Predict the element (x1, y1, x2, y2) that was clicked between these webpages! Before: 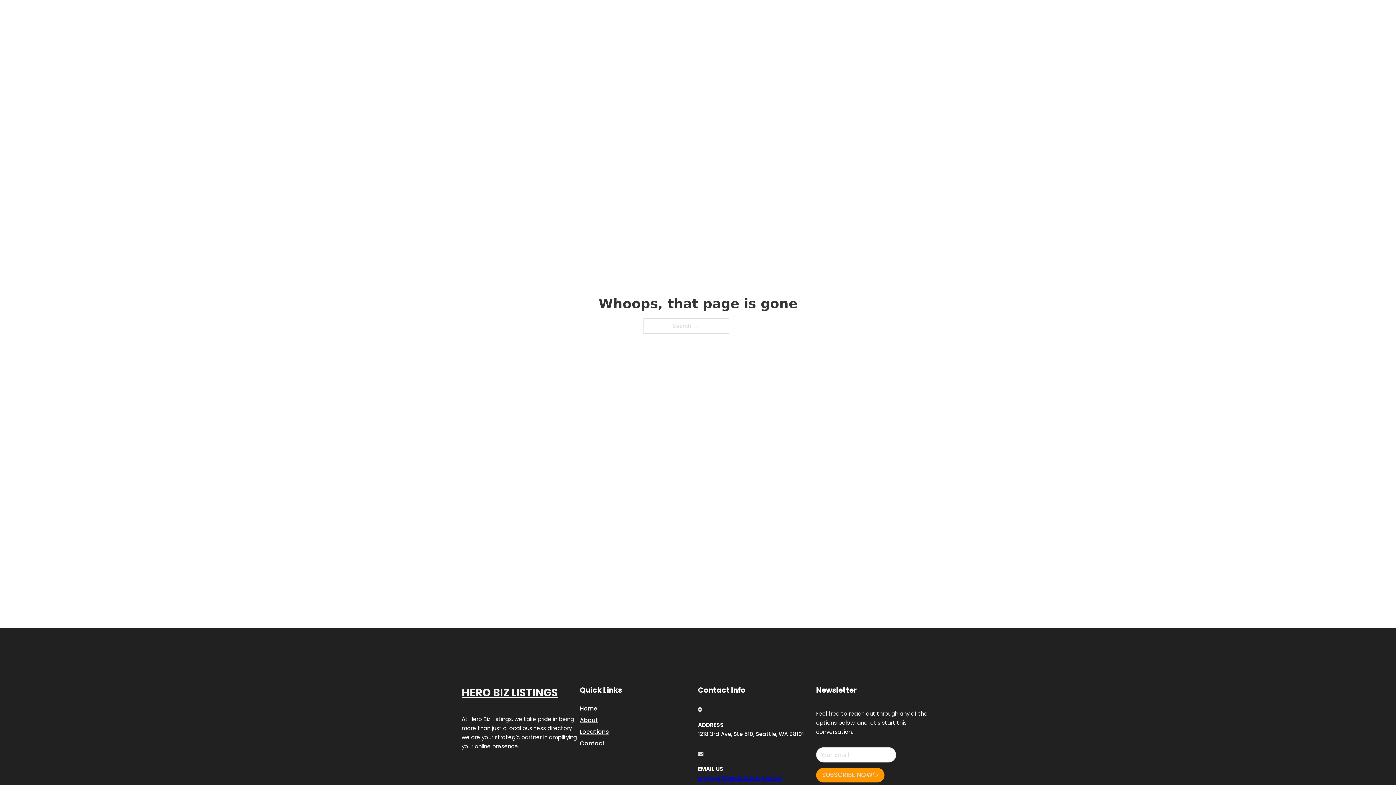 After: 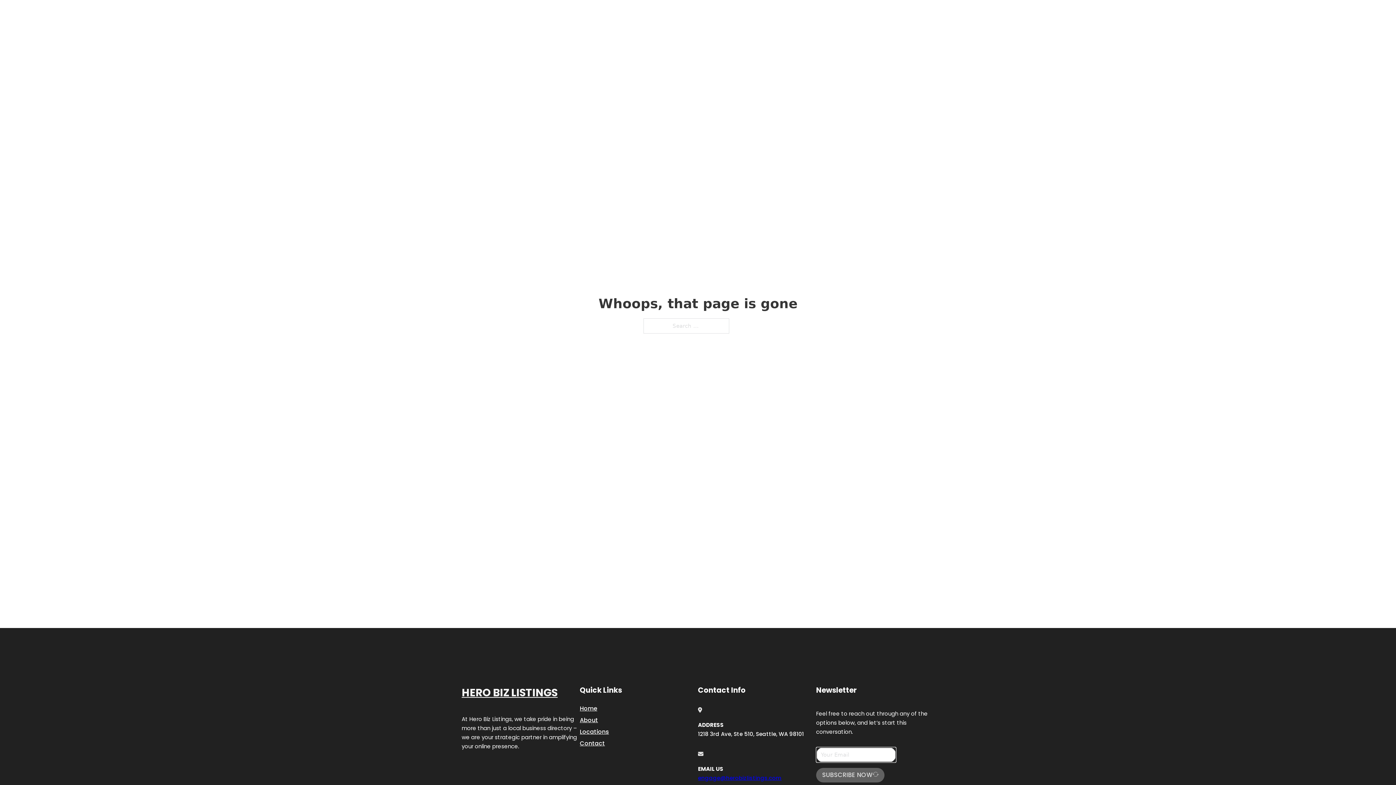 Action: label: SUBSCRIBE NOW bbox: (816, 768, 884, 782)